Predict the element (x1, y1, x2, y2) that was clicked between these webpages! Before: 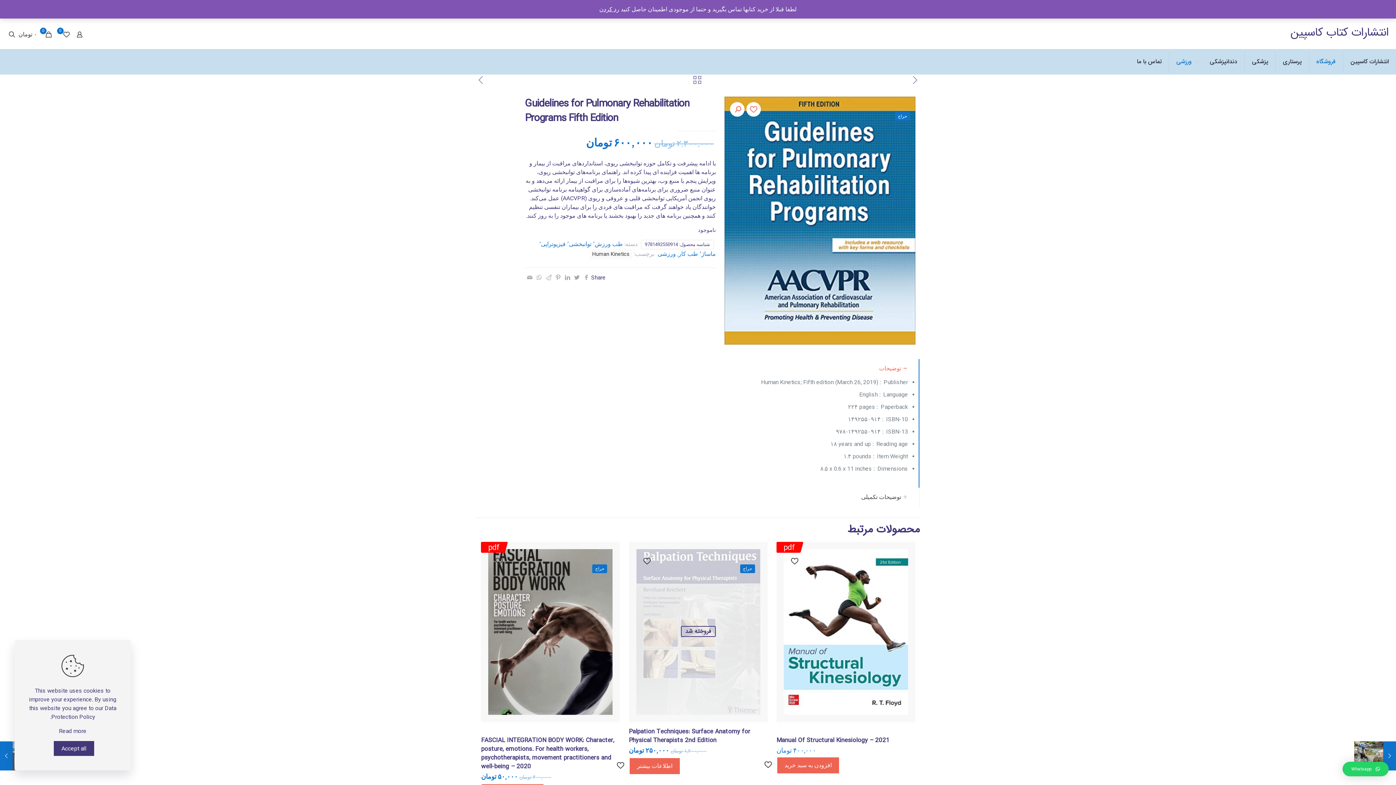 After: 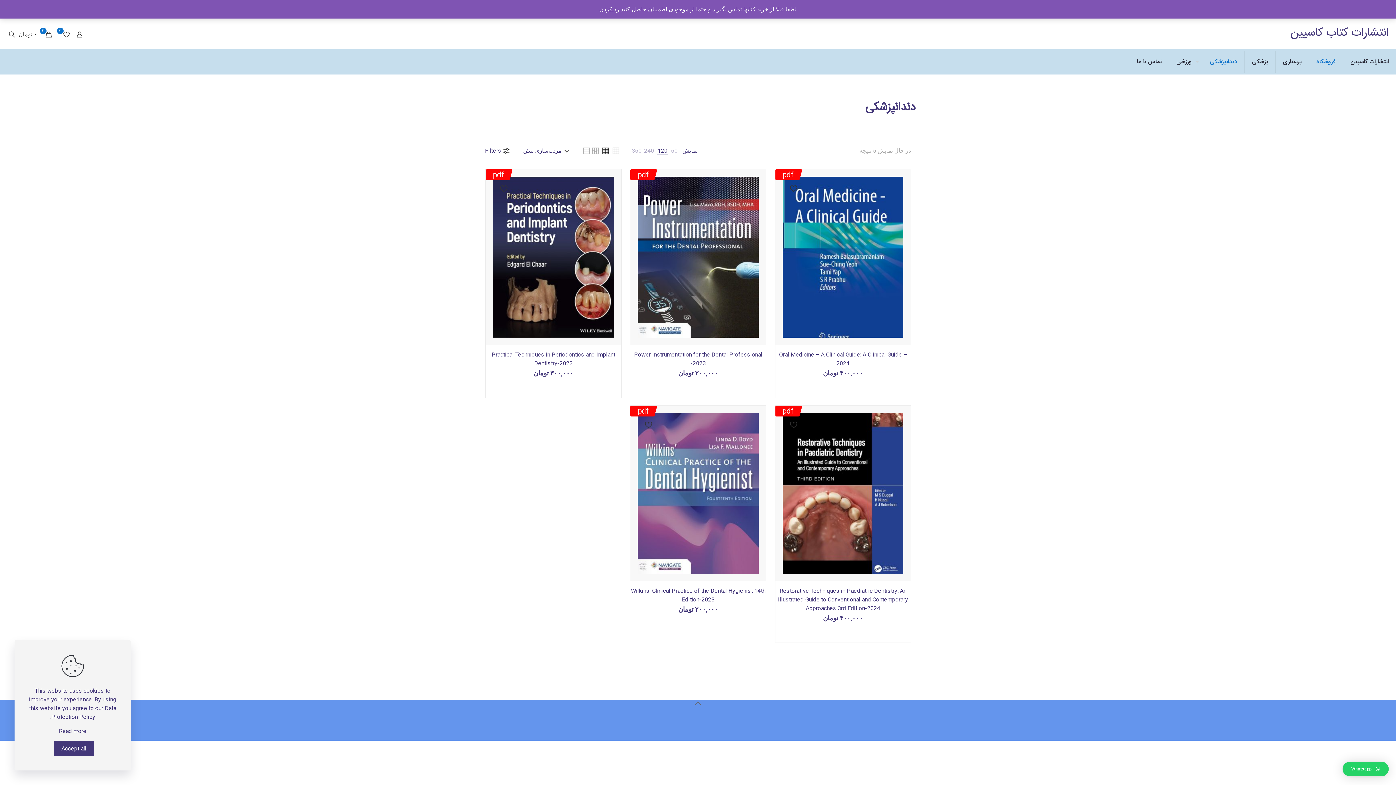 Action: label: دندانپزشکی bbox: (1202, 49, 1244, 74)